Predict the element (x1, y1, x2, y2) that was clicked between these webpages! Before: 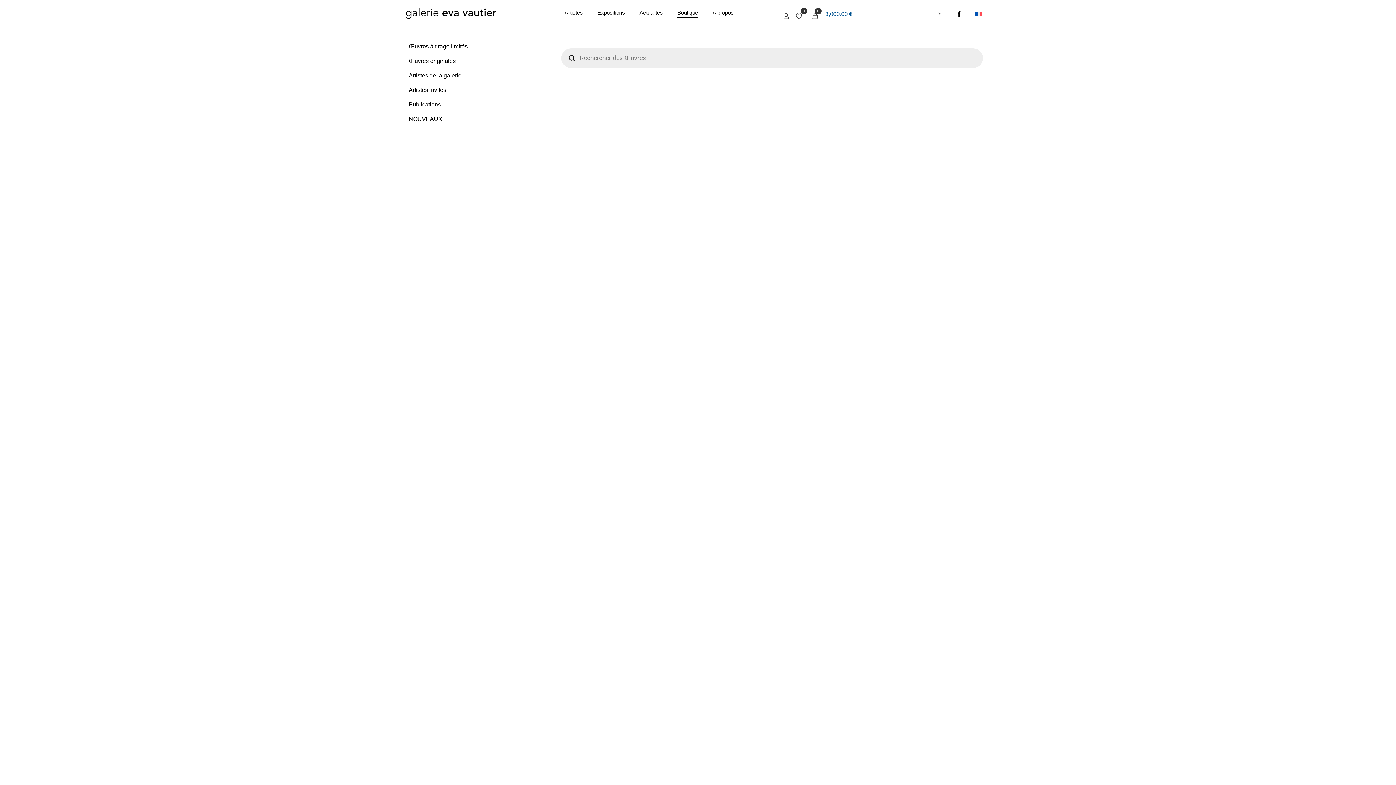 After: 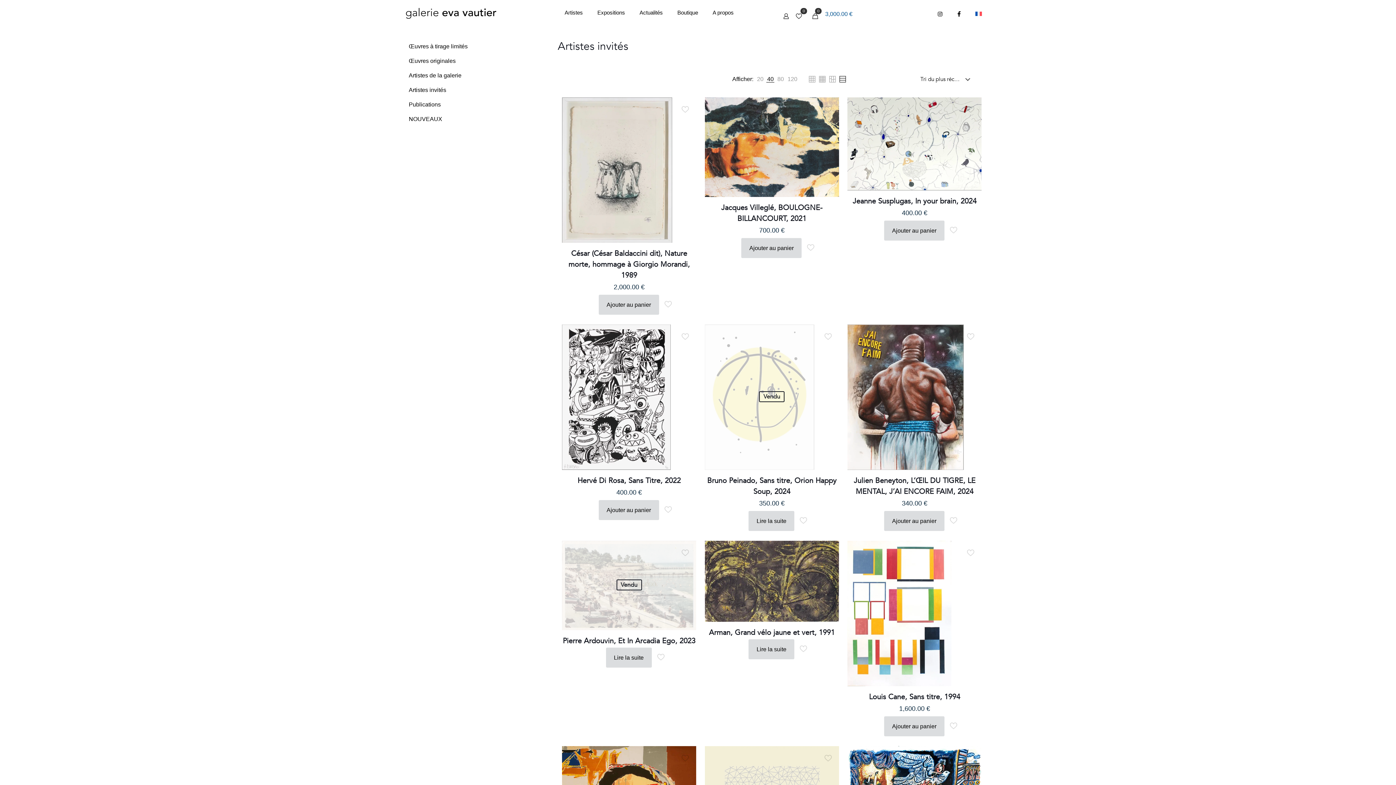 Action: label: Artistes invités bbox: (408, 82, 448, 97)